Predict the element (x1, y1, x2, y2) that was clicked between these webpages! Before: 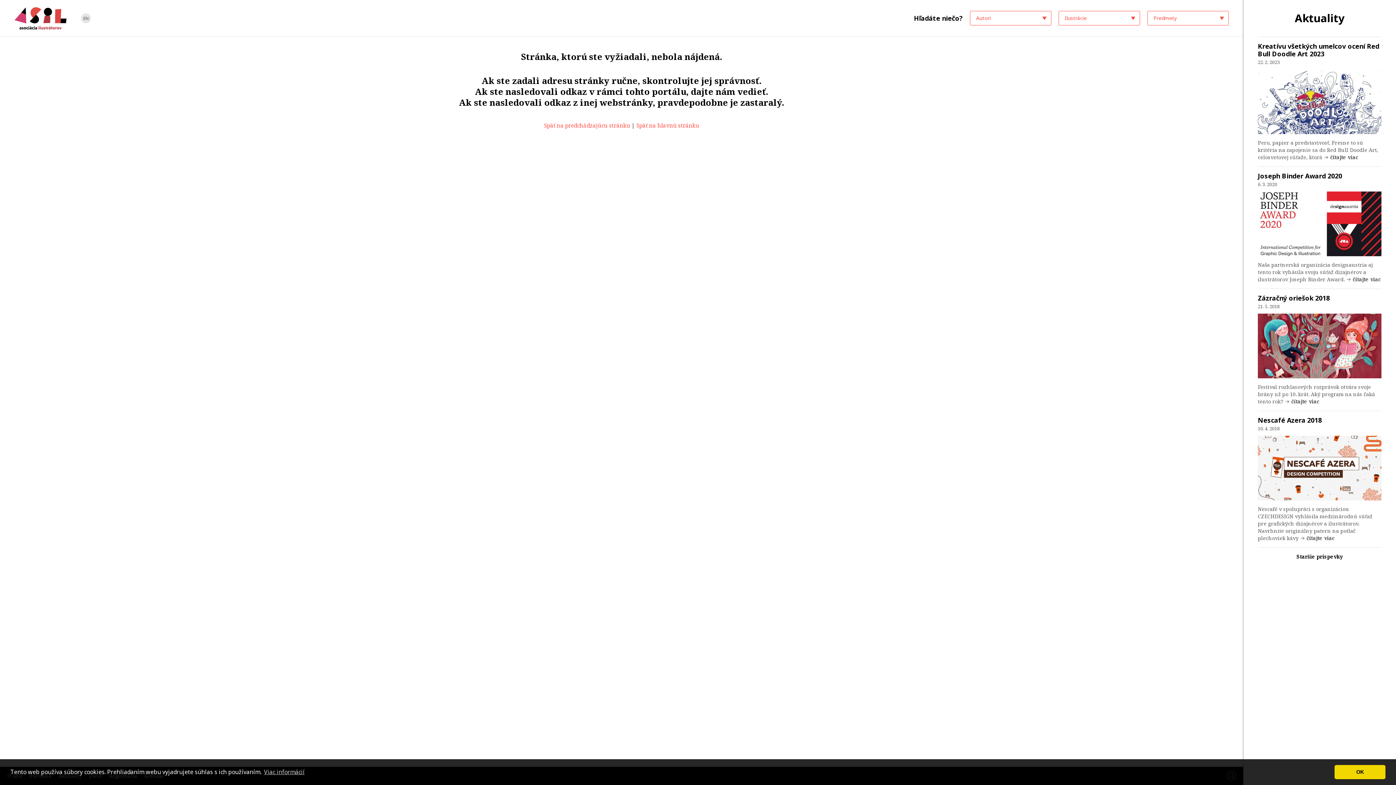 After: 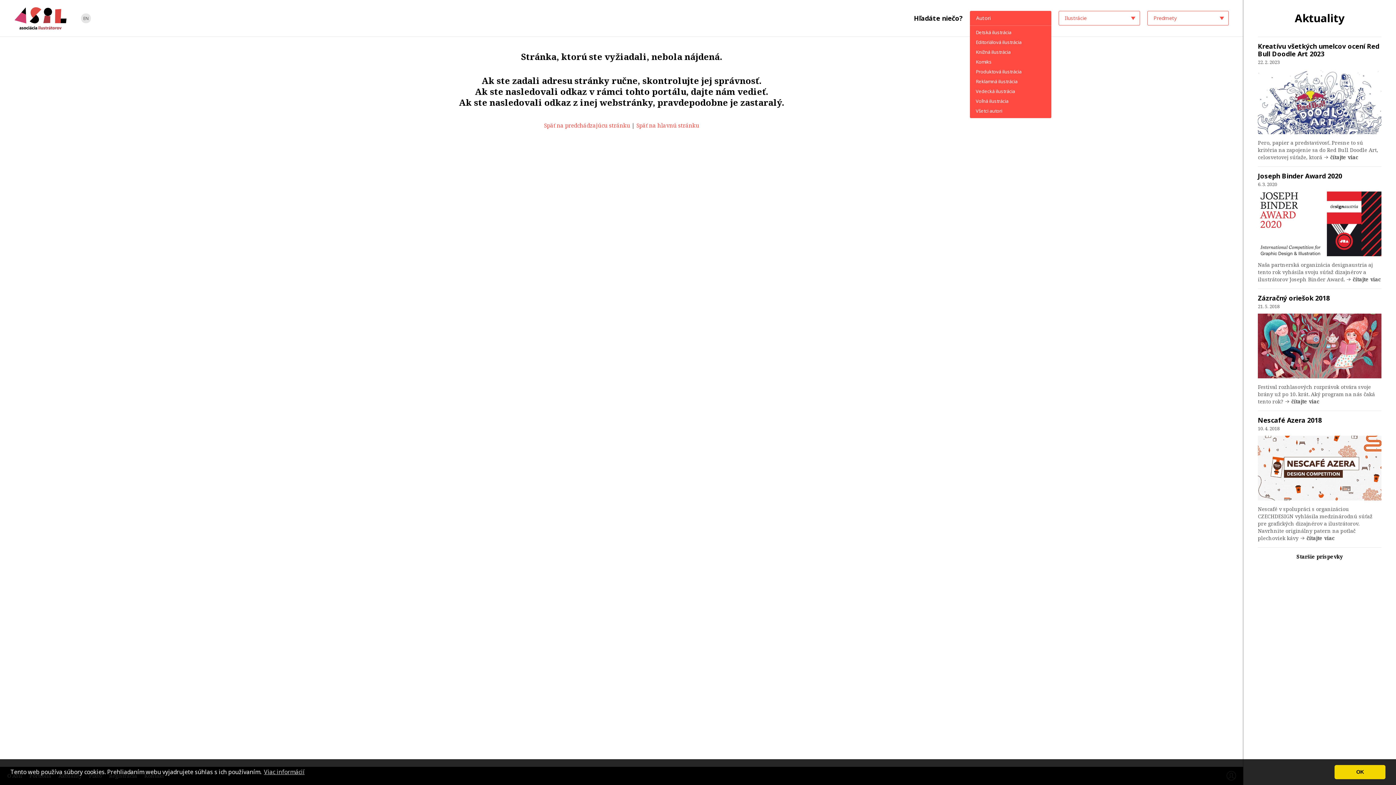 Action: bbox: (970, 10, 1051, 25) label: Autori